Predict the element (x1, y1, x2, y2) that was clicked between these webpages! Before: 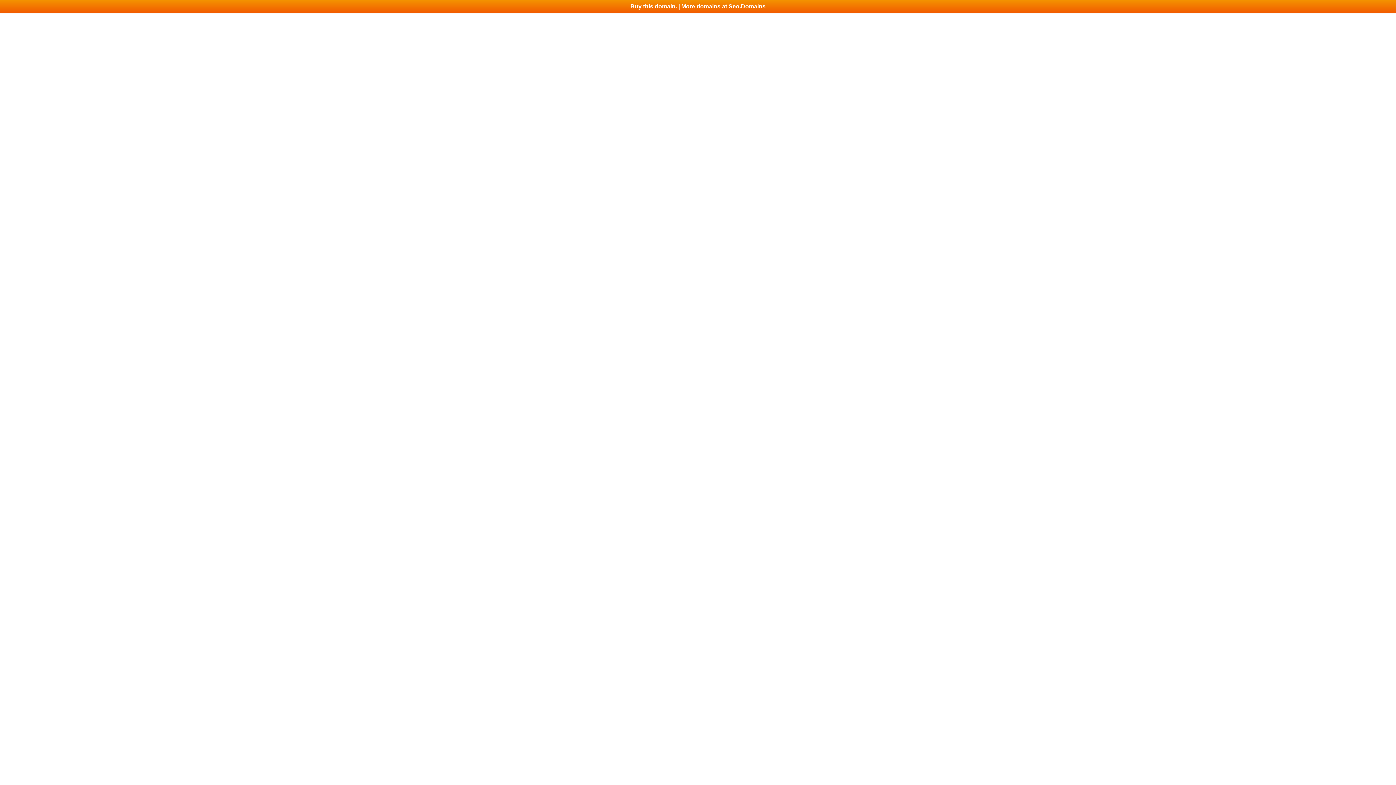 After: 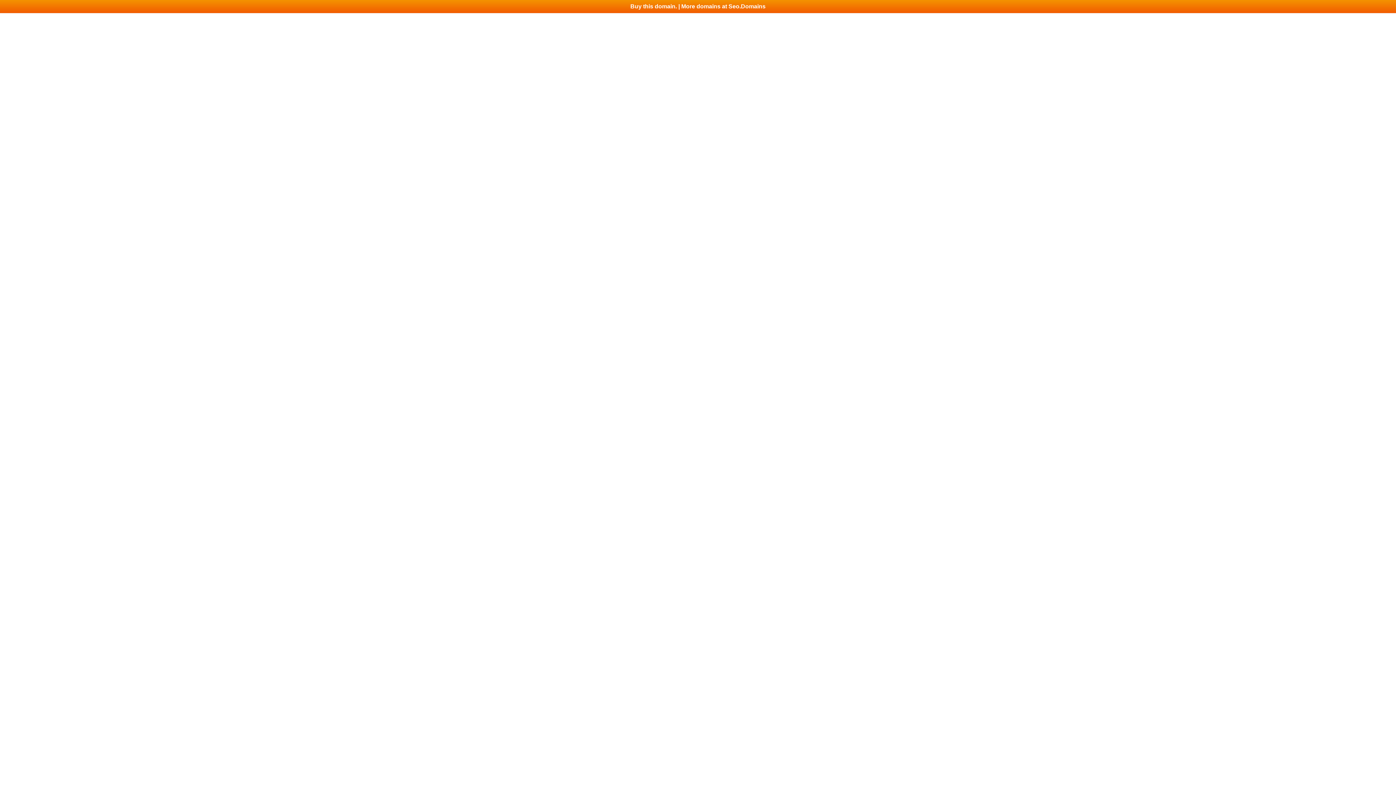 Action: bbox: (0, 0, 1396, 13) label: Buy this domain. | More domains at Seo.Domains